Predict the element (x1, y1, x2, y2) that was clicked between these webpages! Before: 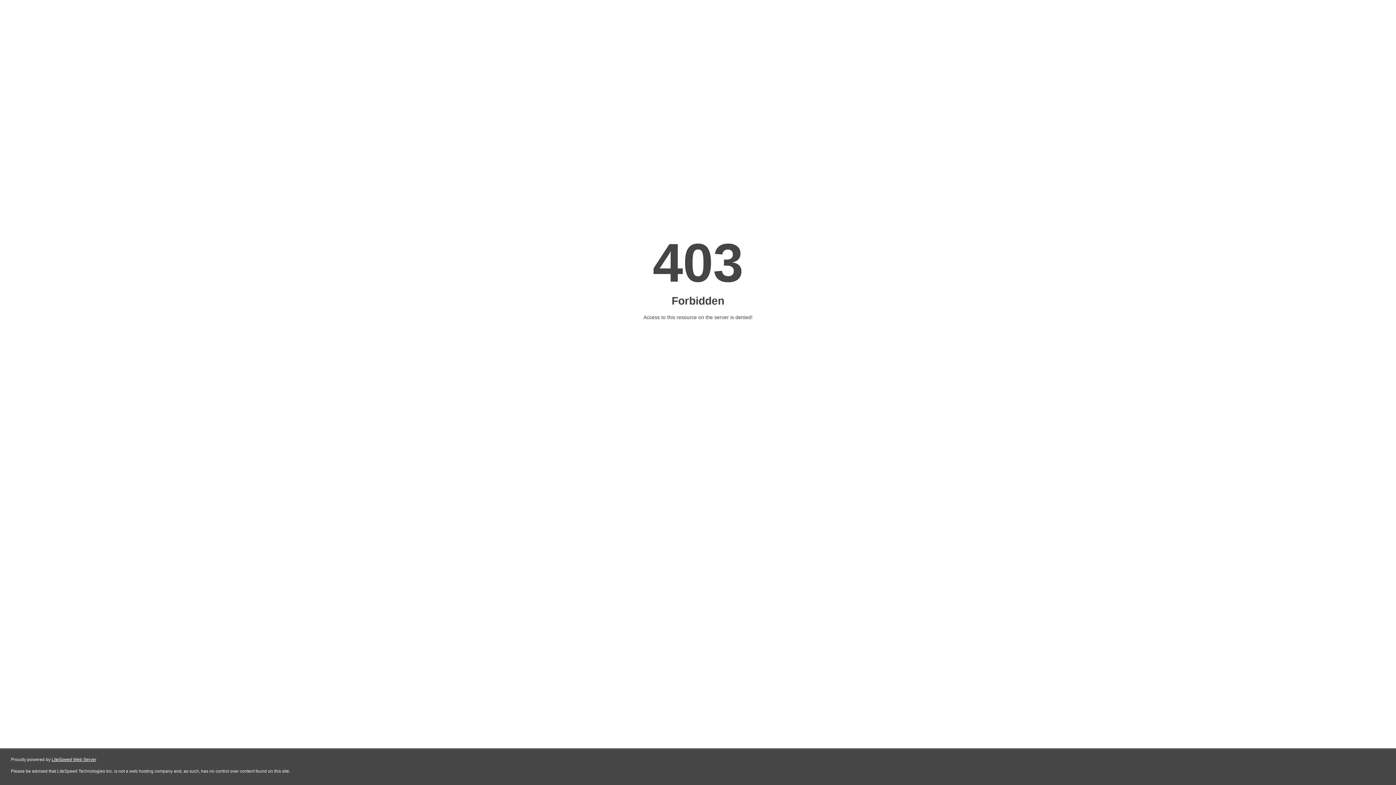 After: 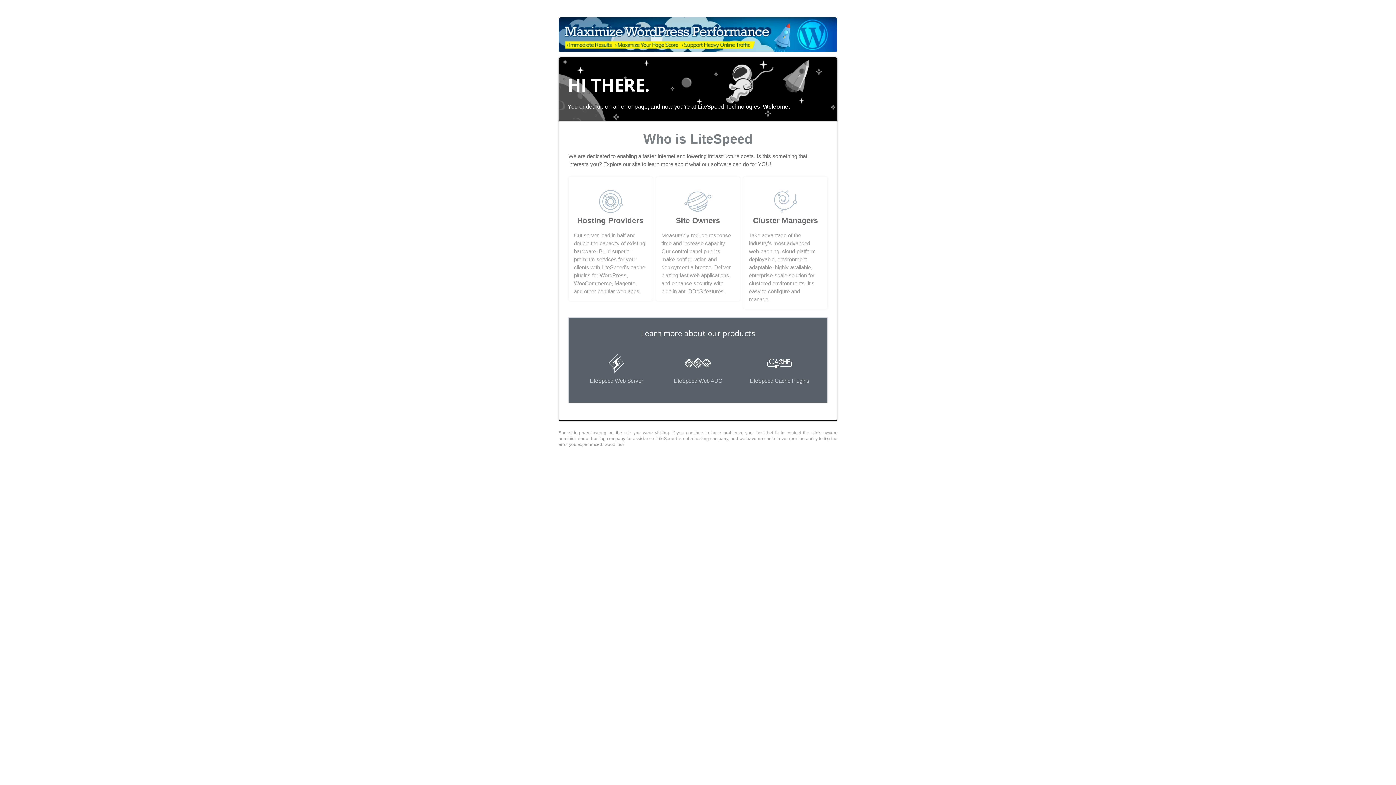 Action: label: LiteSpeed Web Server bbox: (51, 757, 96, 762)